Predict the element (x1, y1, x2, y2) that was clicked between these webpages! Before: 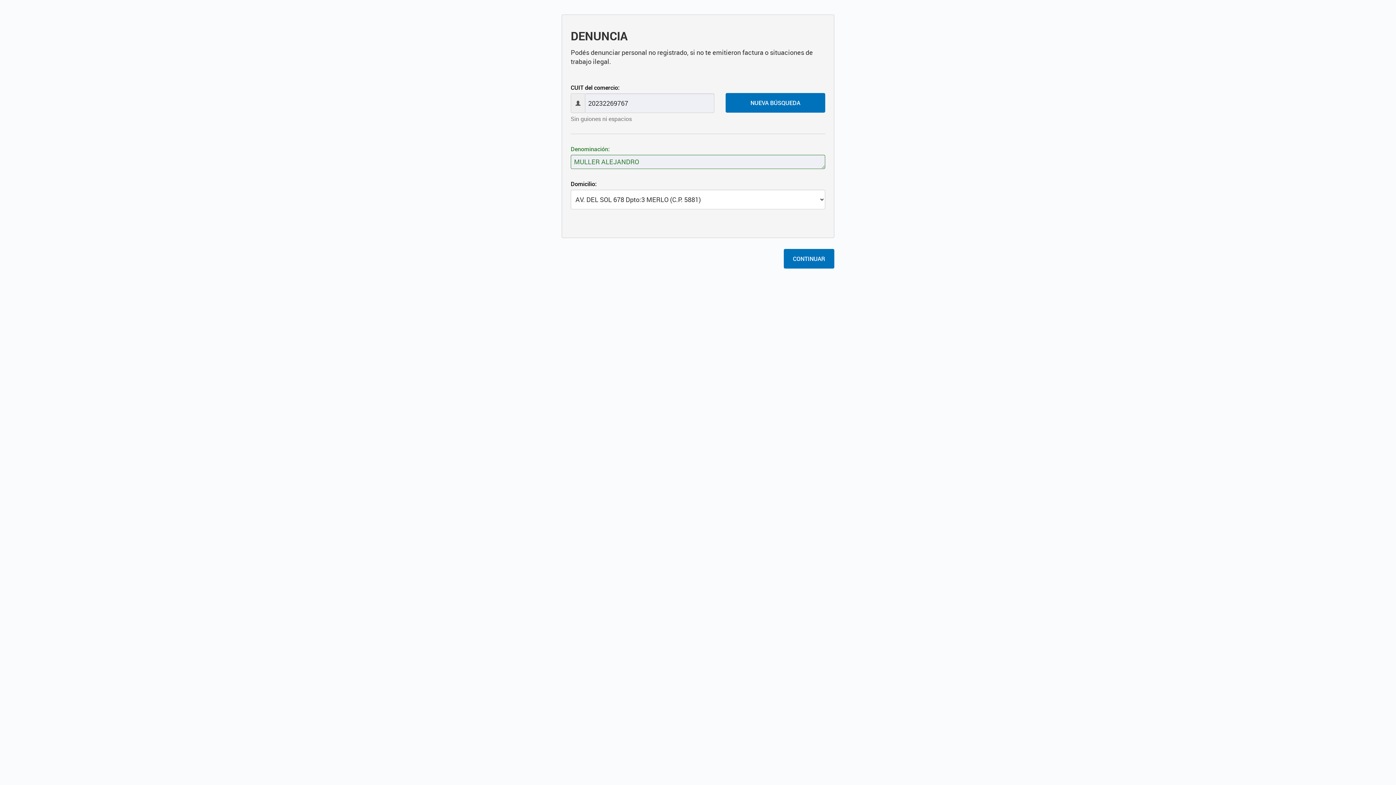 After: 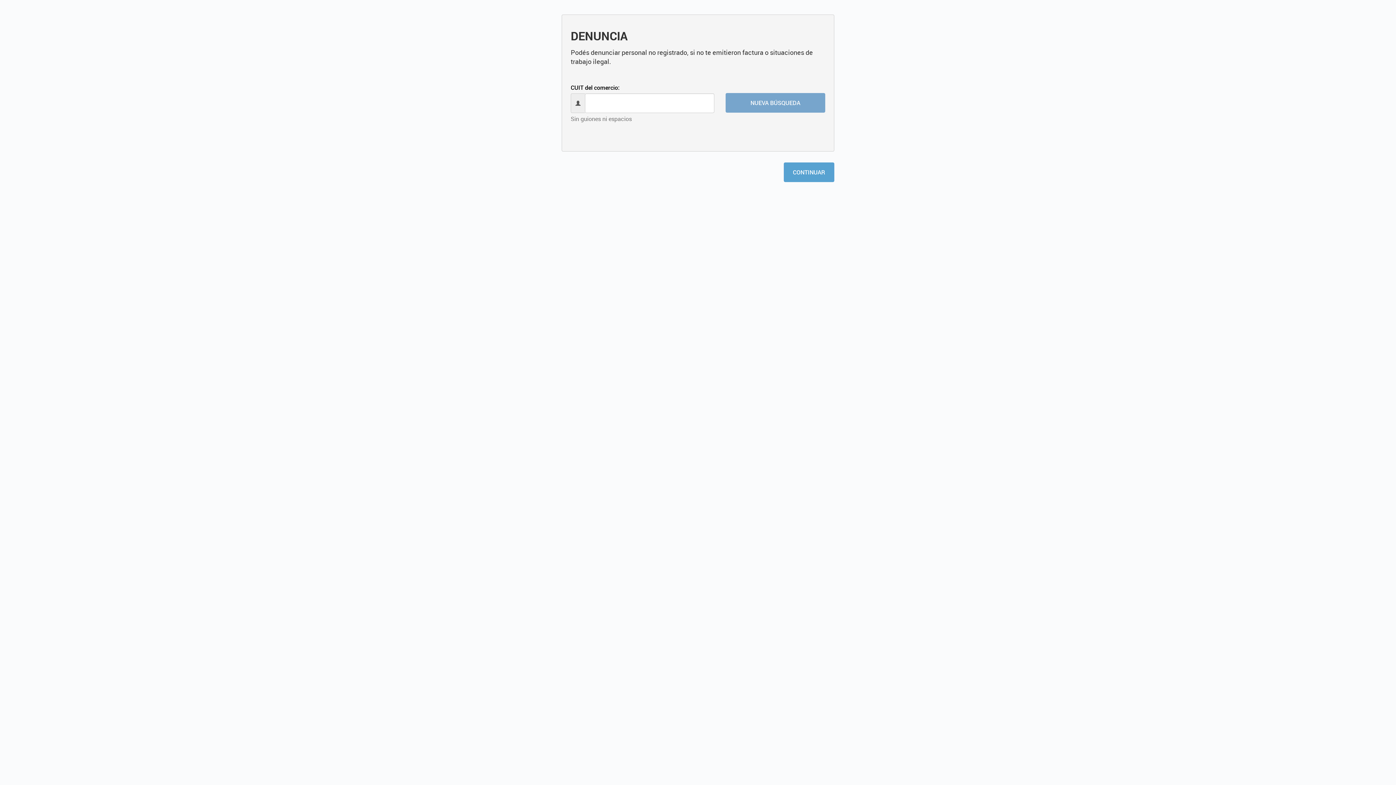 Action: label: NUEVA BÚSQUEDA bbox: (725, 93, 825, 112)